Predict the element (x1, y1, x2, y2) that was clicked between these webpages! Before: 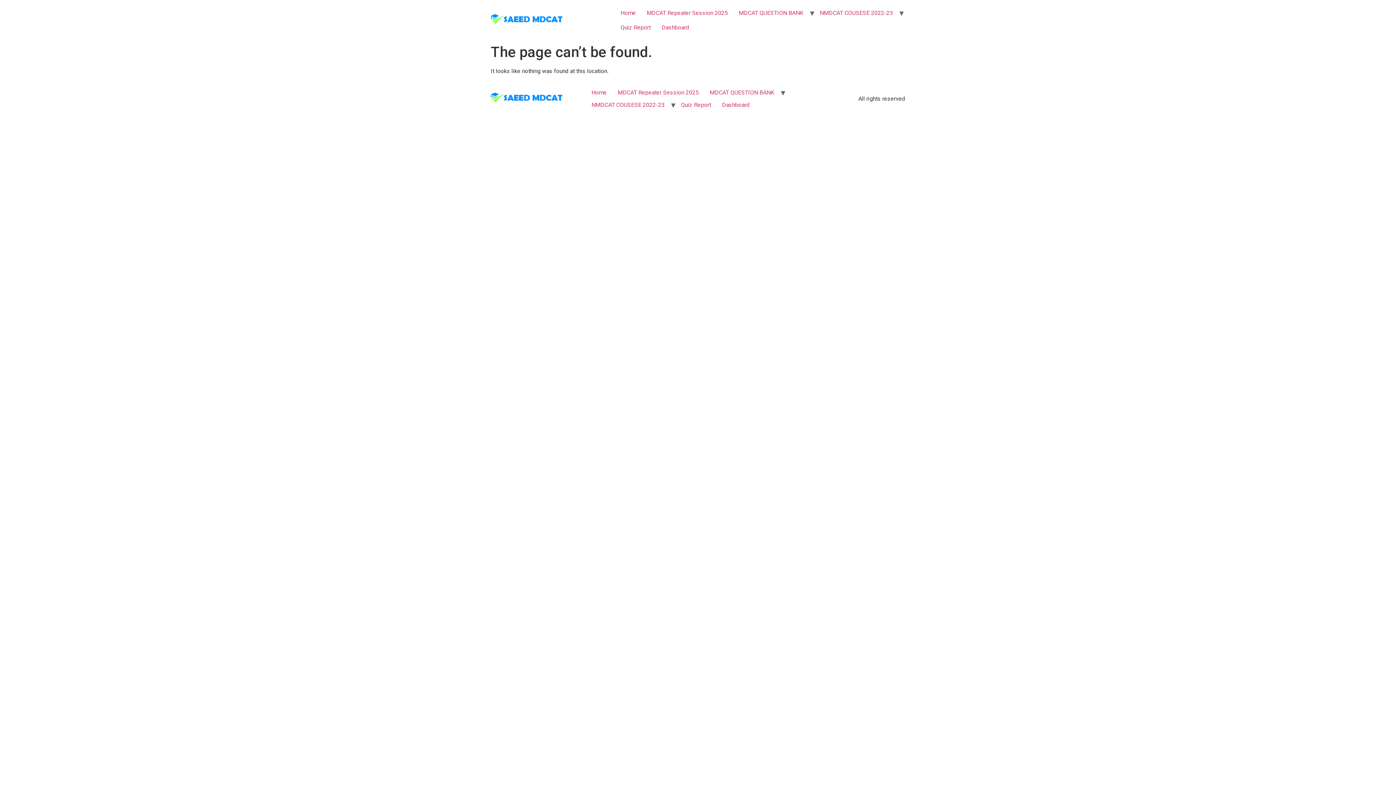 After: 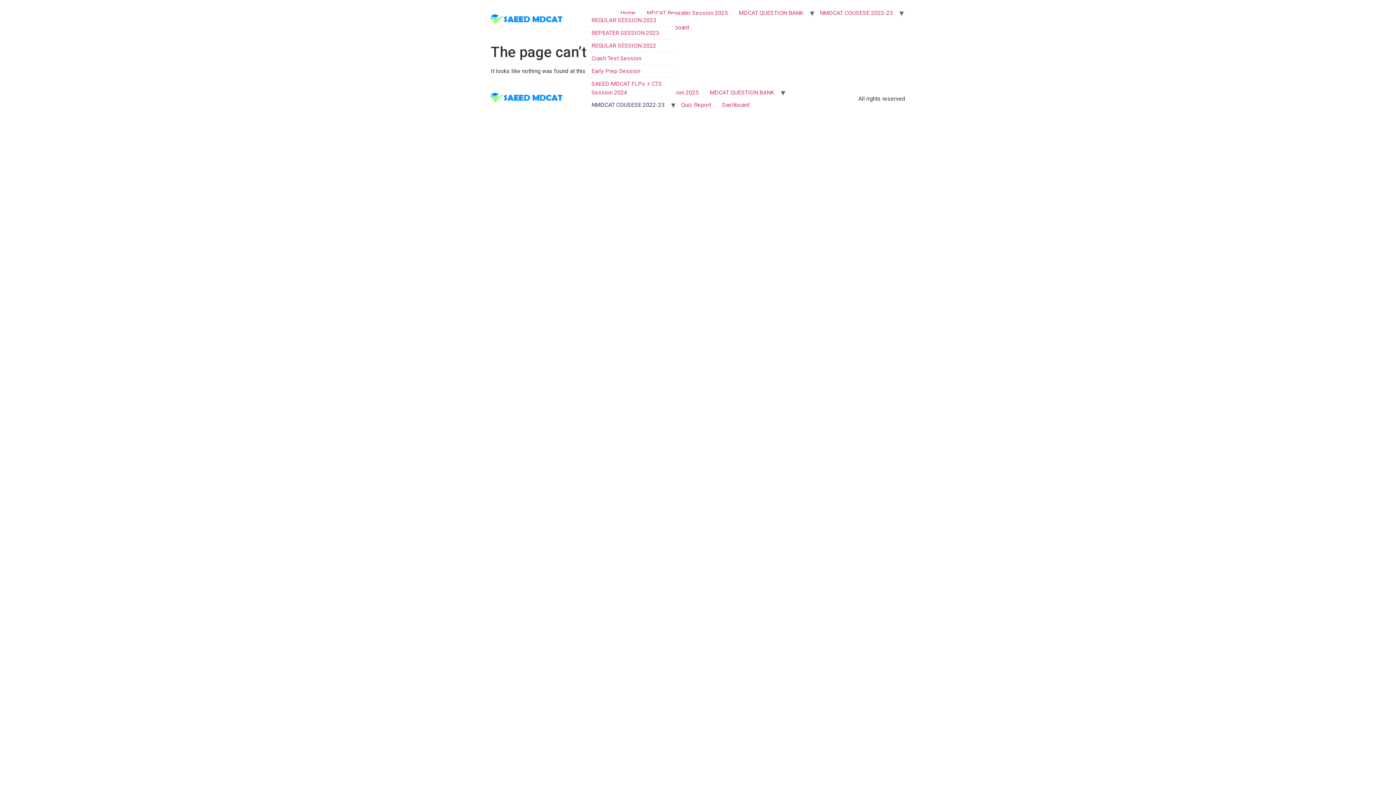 Action: label: NMDCAT COUSESE 2022-23 bbox: (586, 99, 670, 111)